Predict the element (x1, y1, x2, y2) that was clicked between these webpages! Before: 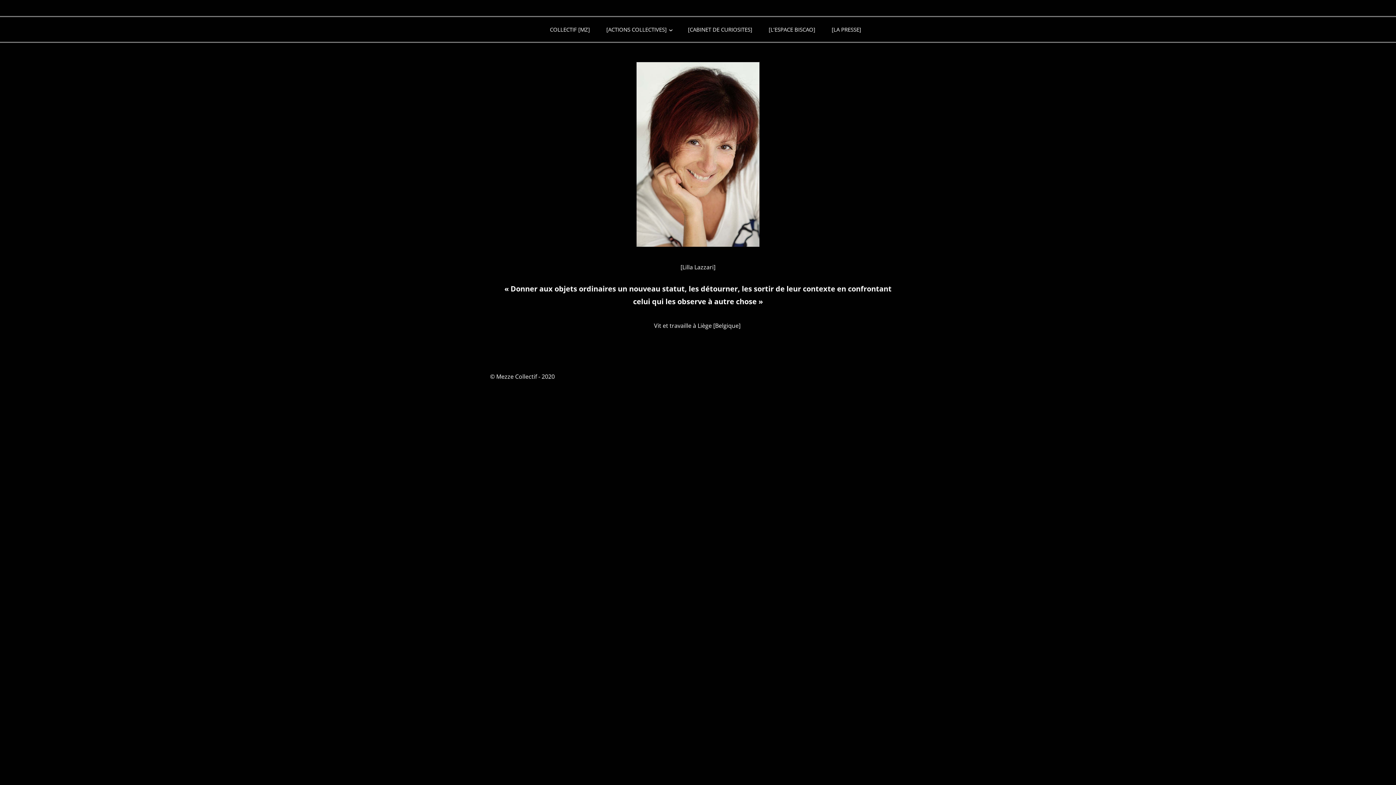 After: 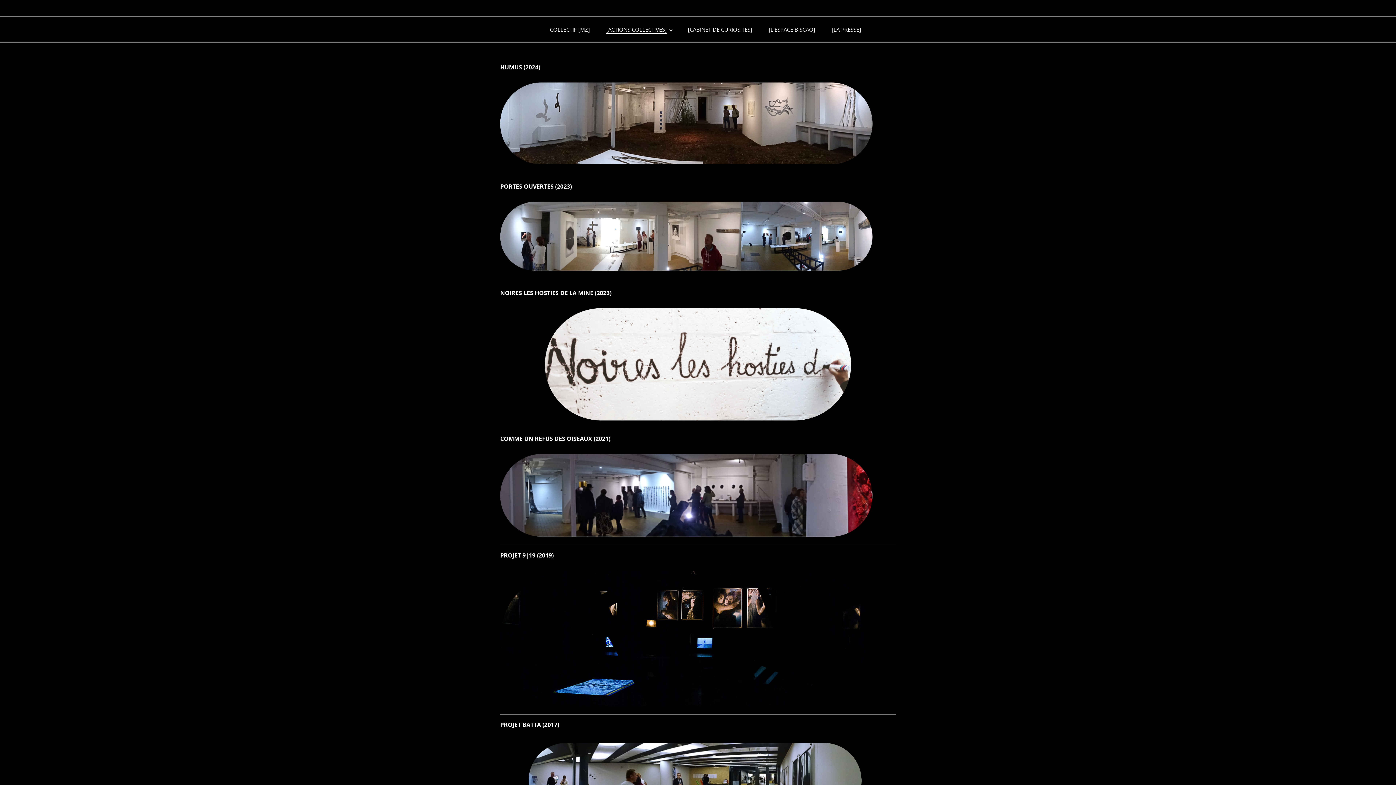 Action: label: [ACTIONS COLLECTIVES] bbox: (606, 25, 666, 33)